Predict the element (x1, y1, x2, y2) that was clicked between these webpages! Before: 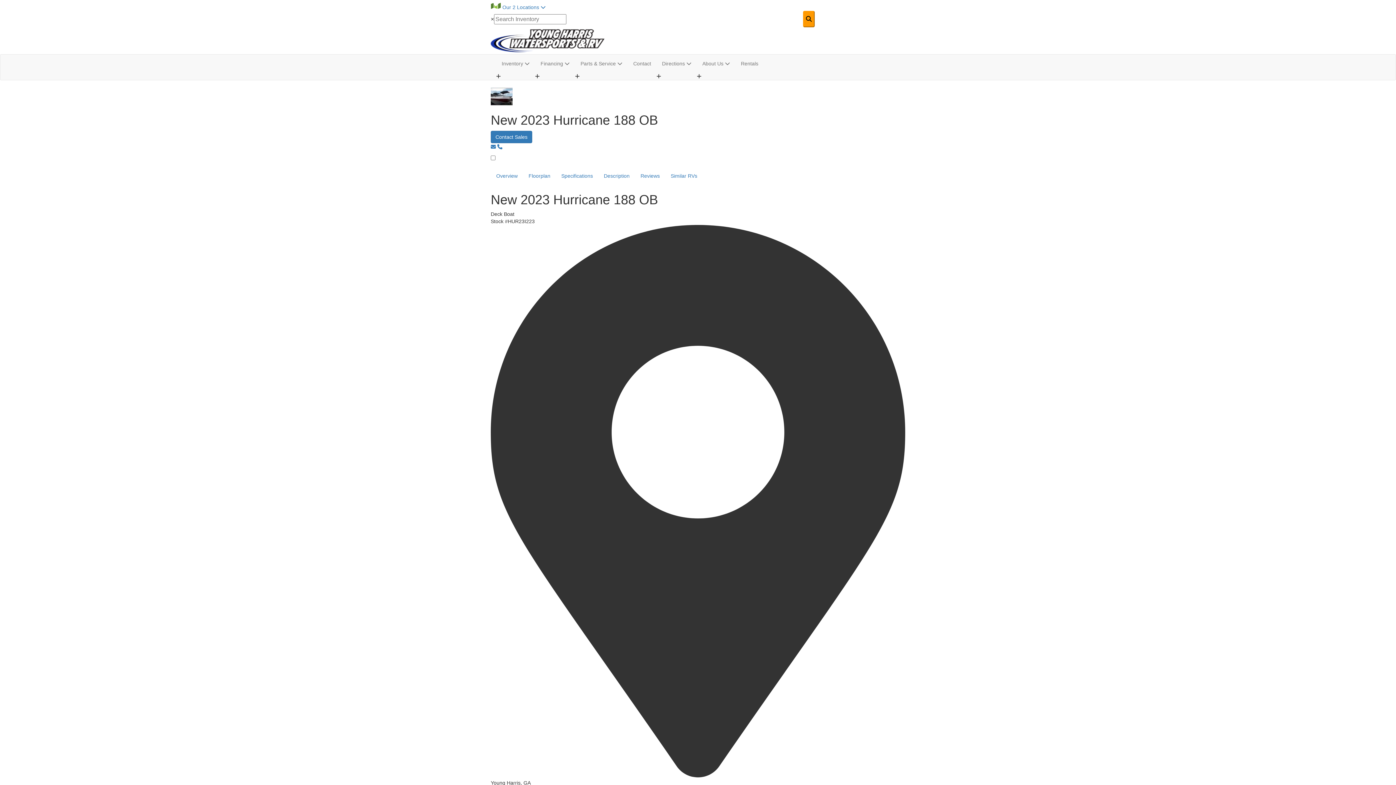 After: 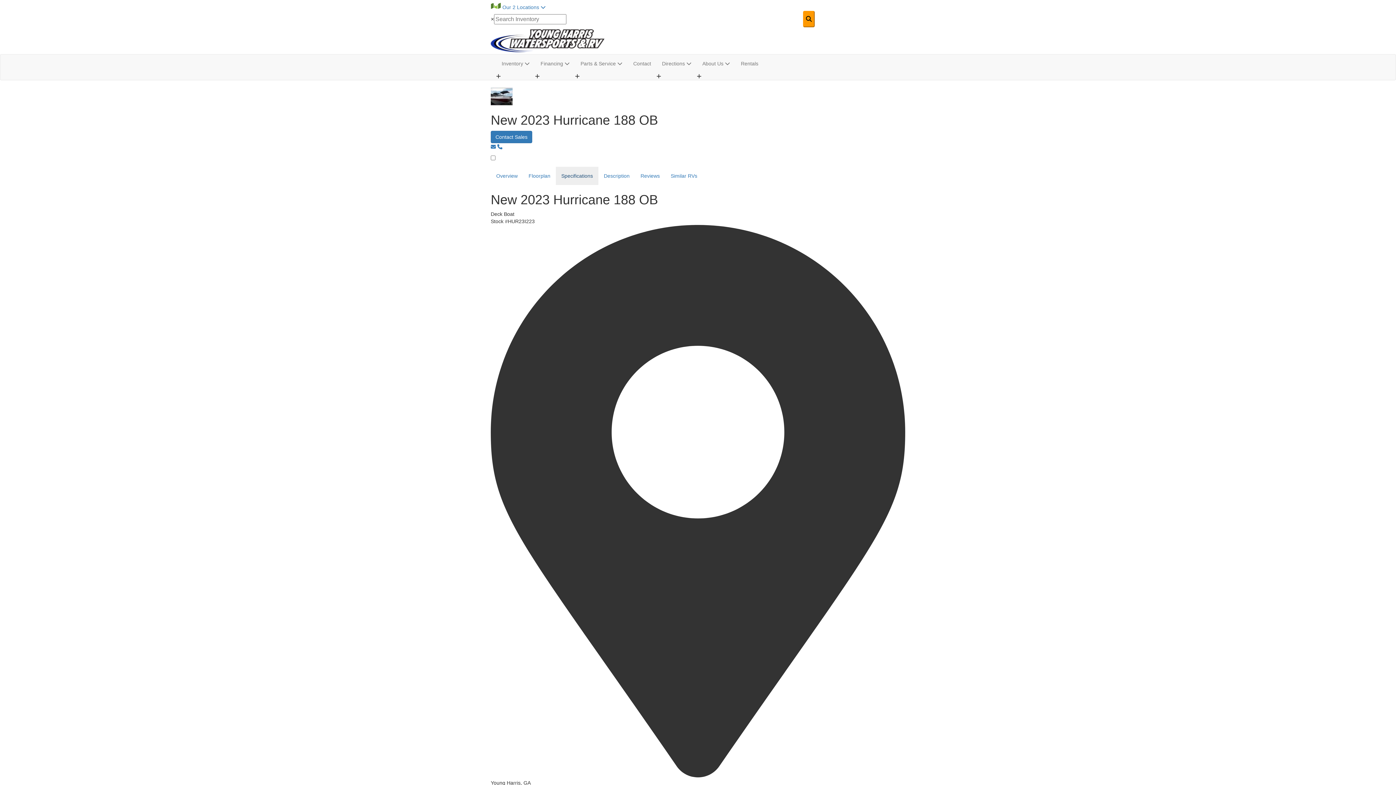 Action: label: Specifications bbox: (556, 166, 598, 185)